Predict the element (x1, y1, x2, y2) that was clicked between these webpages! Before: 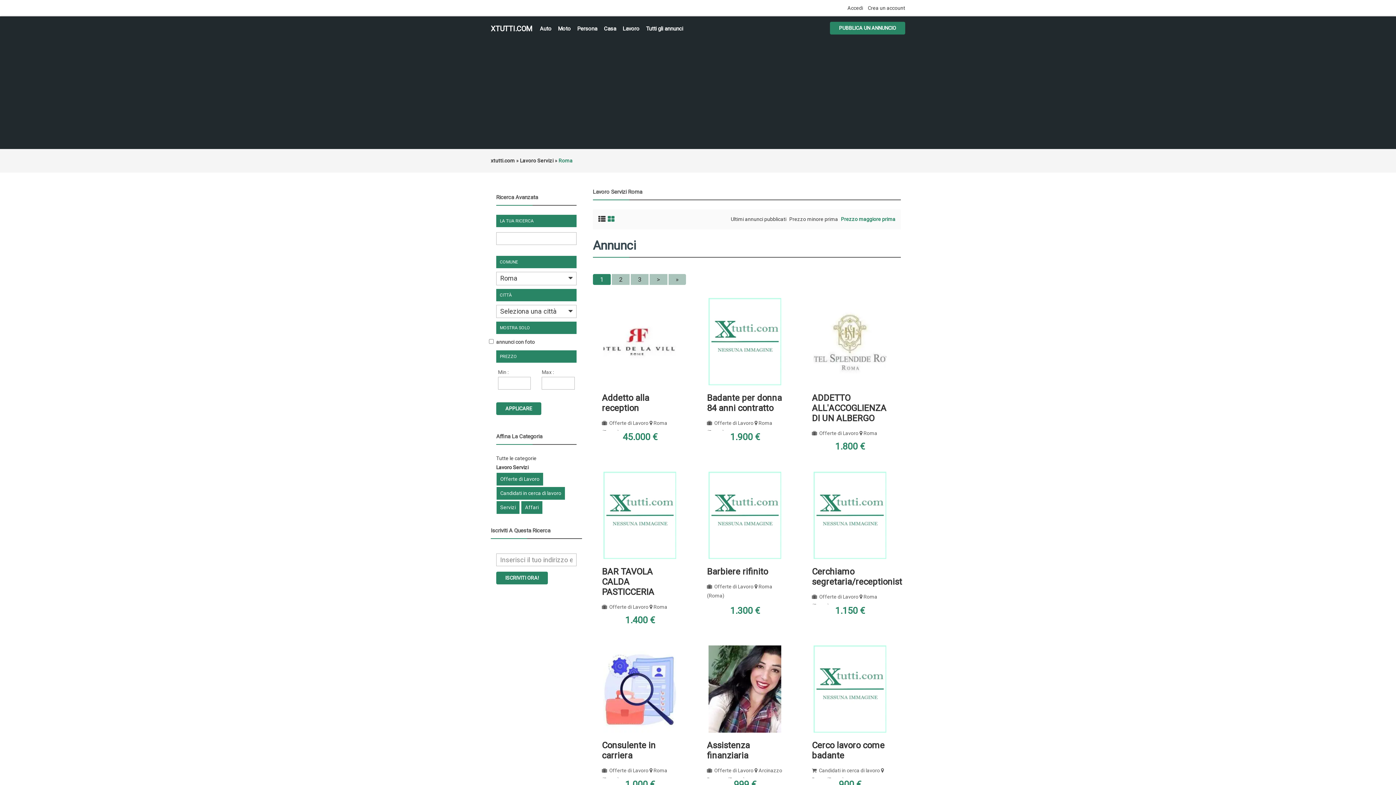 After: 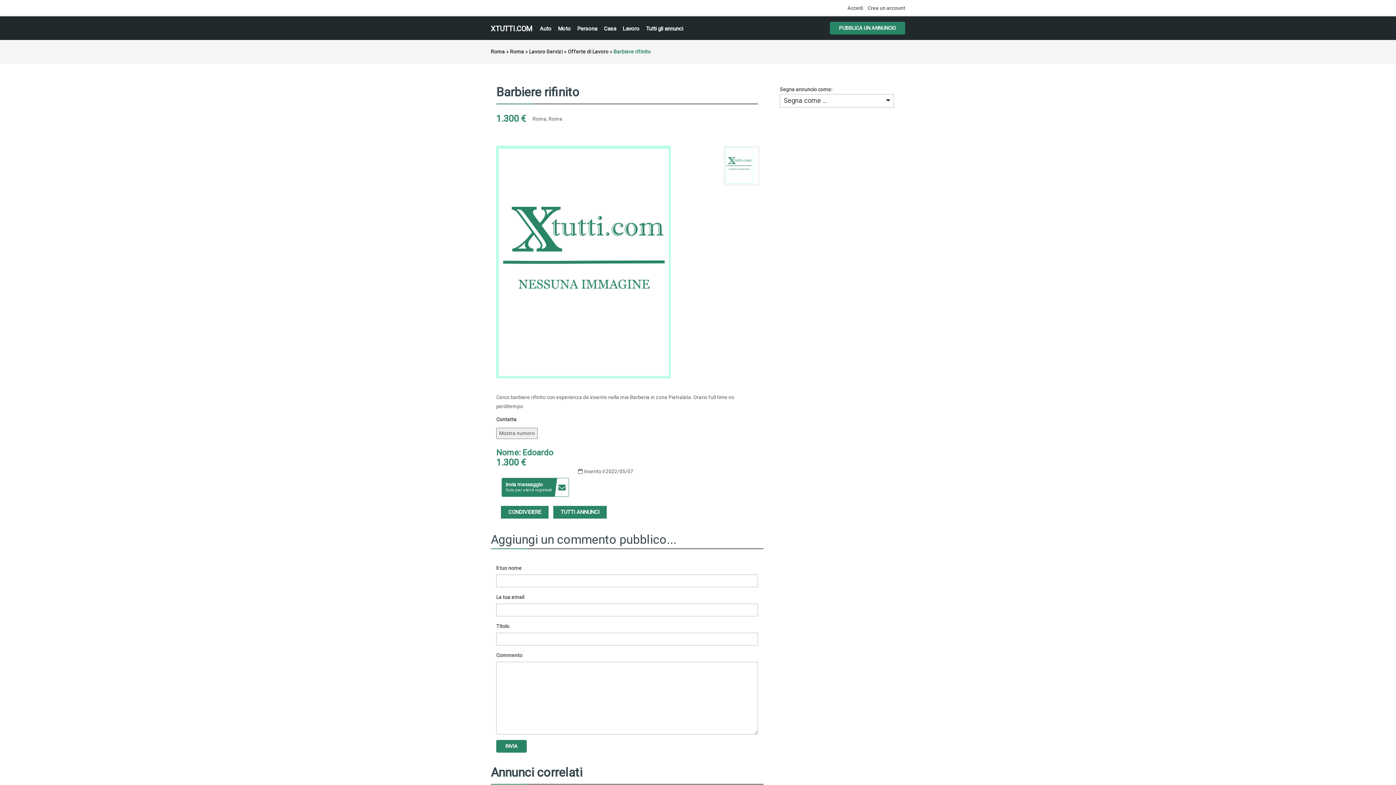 Action: bbox: (699, 472, 790, 559)